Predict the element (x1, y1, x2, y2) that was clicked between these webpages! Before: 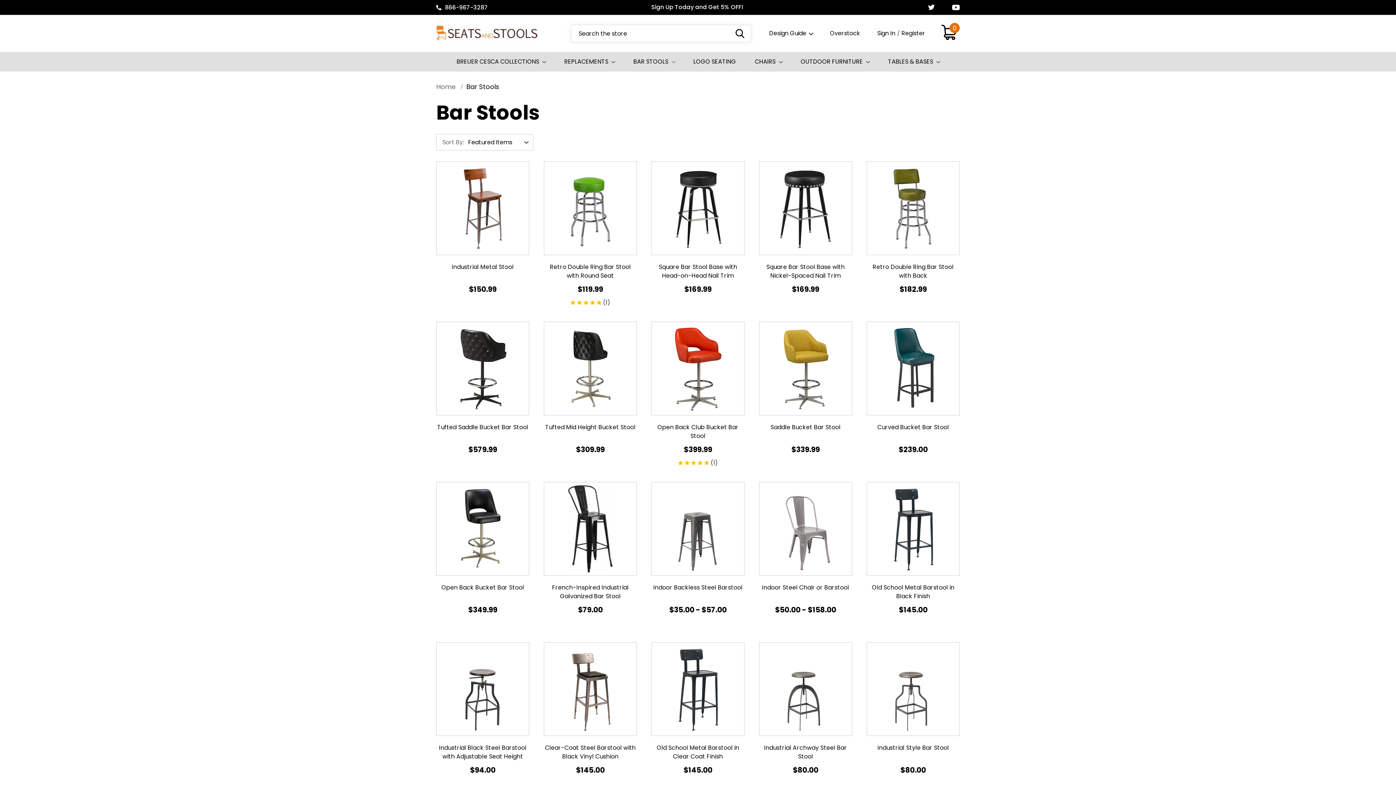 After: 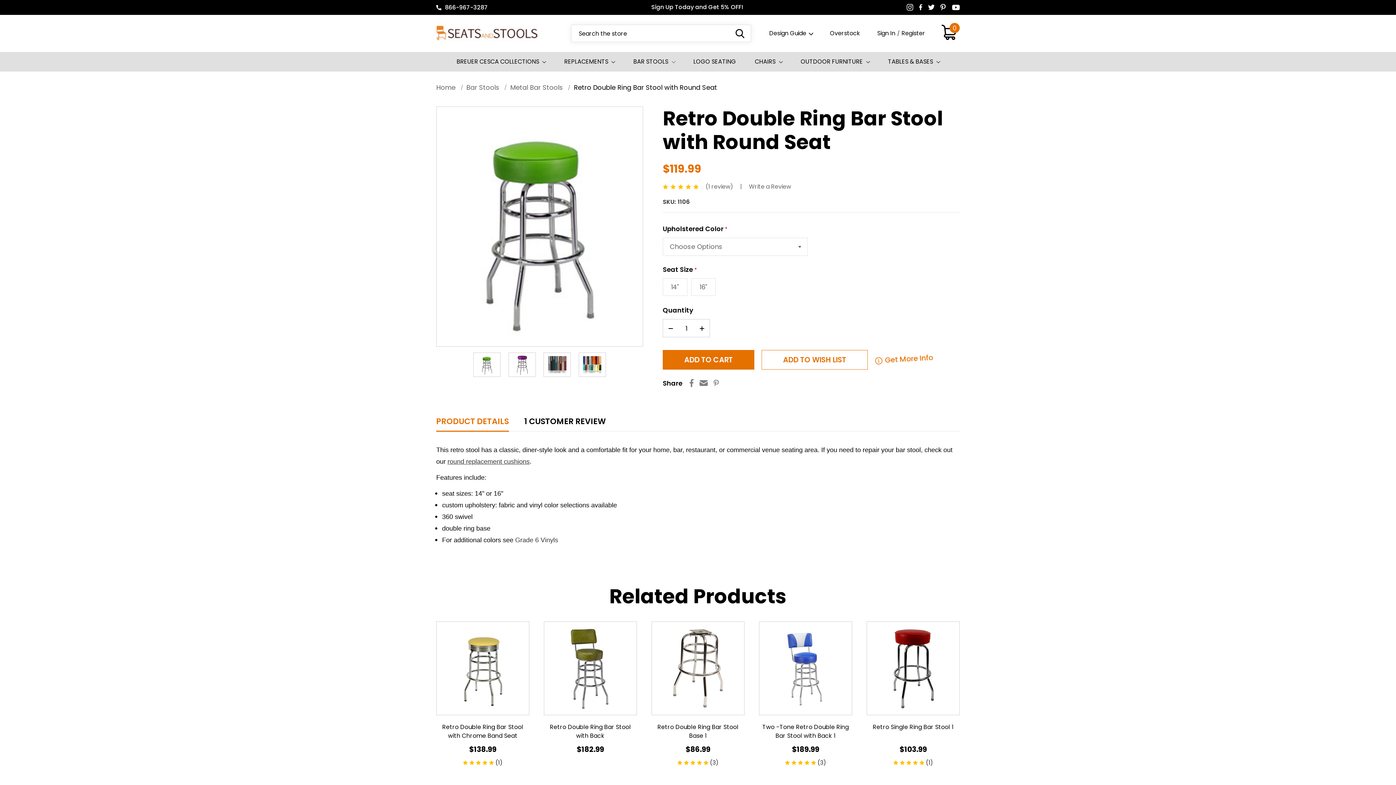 Action: label: Retro Double Ring Bar Stool with Round Seat, $119.99

 bbox: (544, 161, 636, 254)